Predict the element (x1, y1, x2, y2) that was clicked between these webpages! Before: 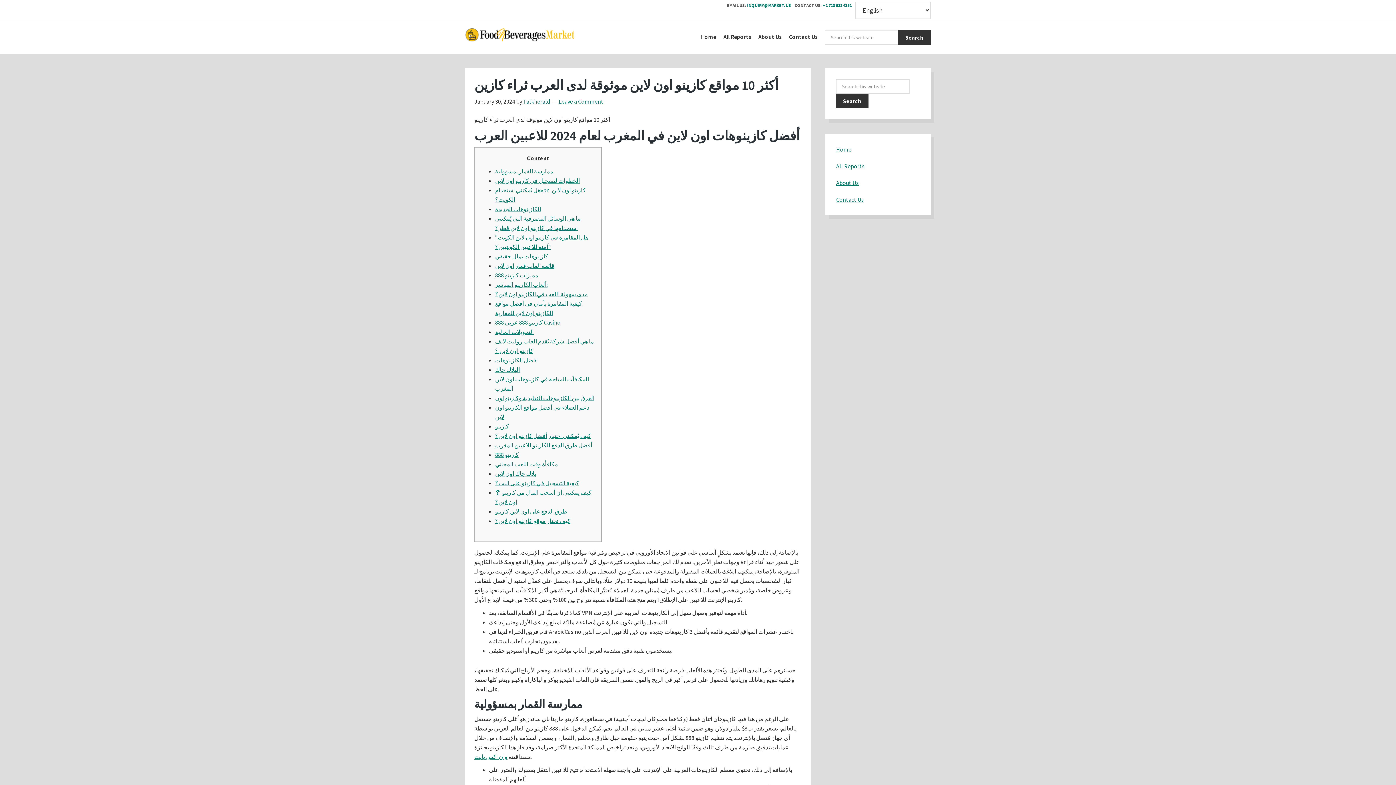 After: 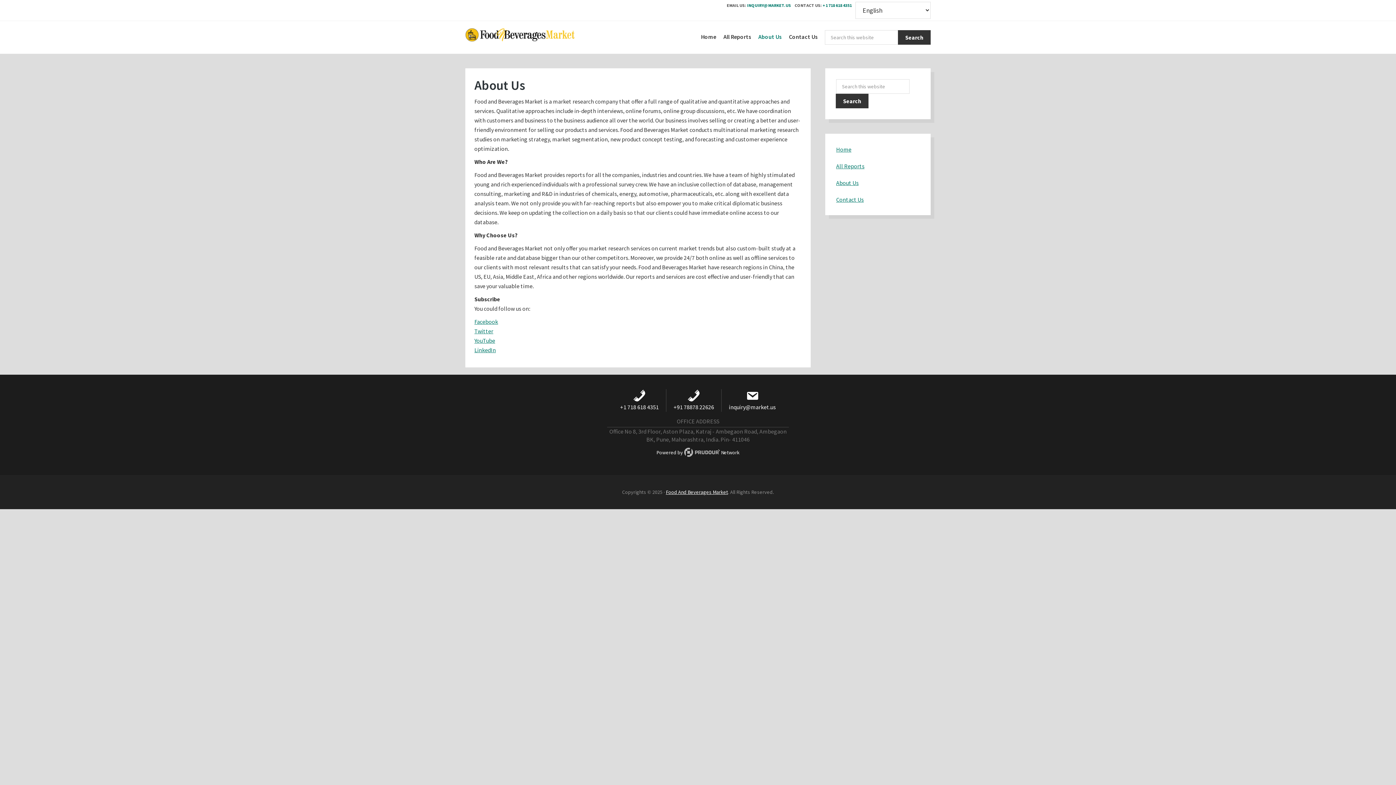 Action: label: About Us bbox: (836, 179, 858, 186)